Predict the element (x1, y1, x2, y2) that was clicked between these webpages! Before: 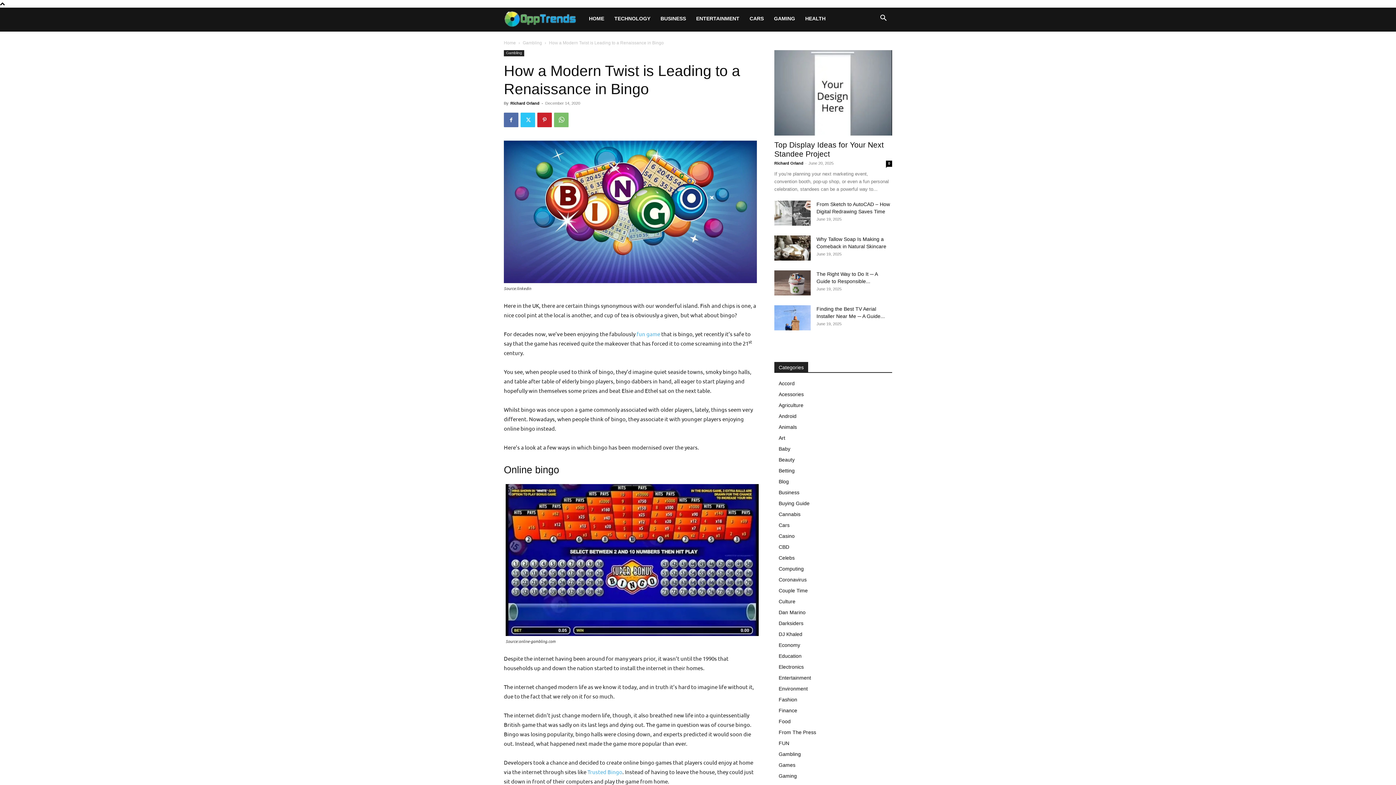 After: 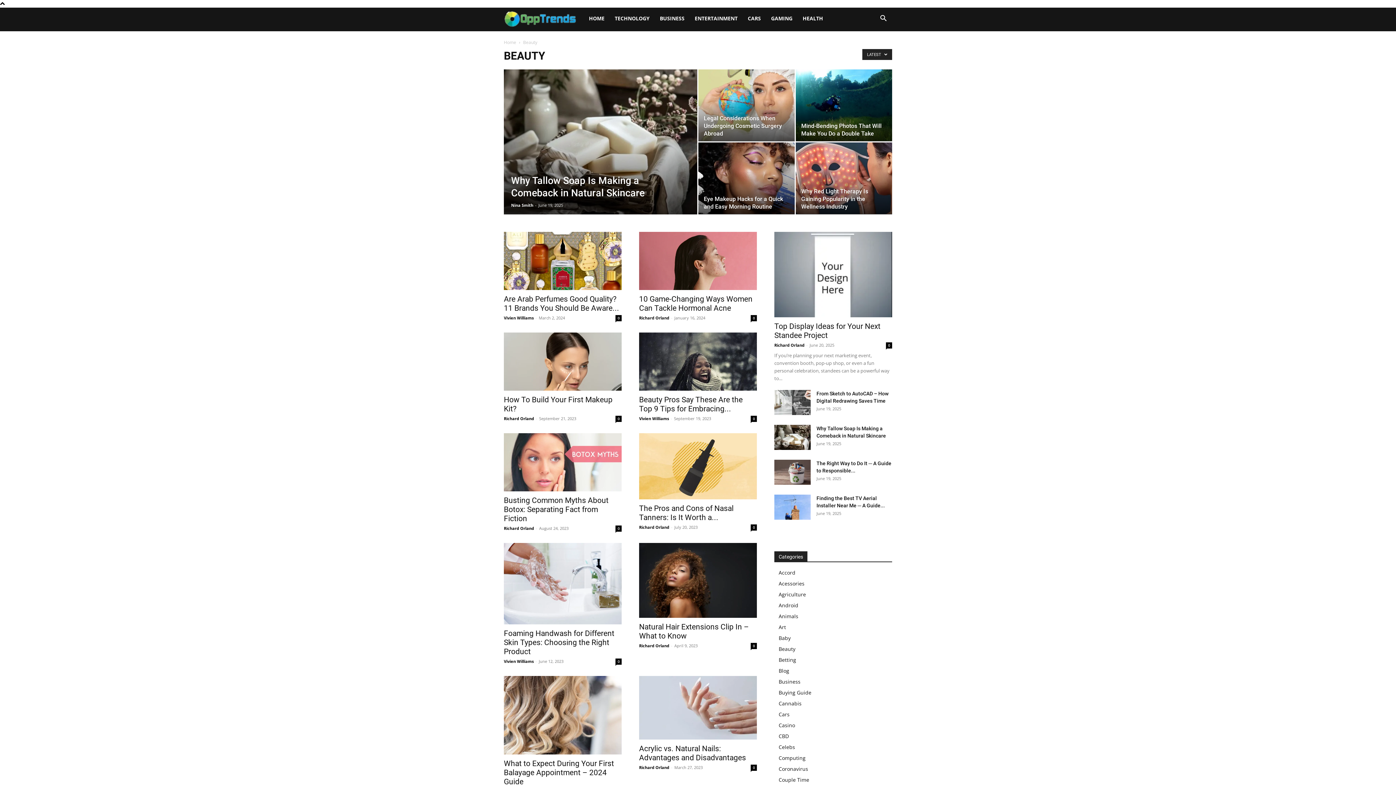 Action: label: Beauty bbox: (778, 457, 794, 462)